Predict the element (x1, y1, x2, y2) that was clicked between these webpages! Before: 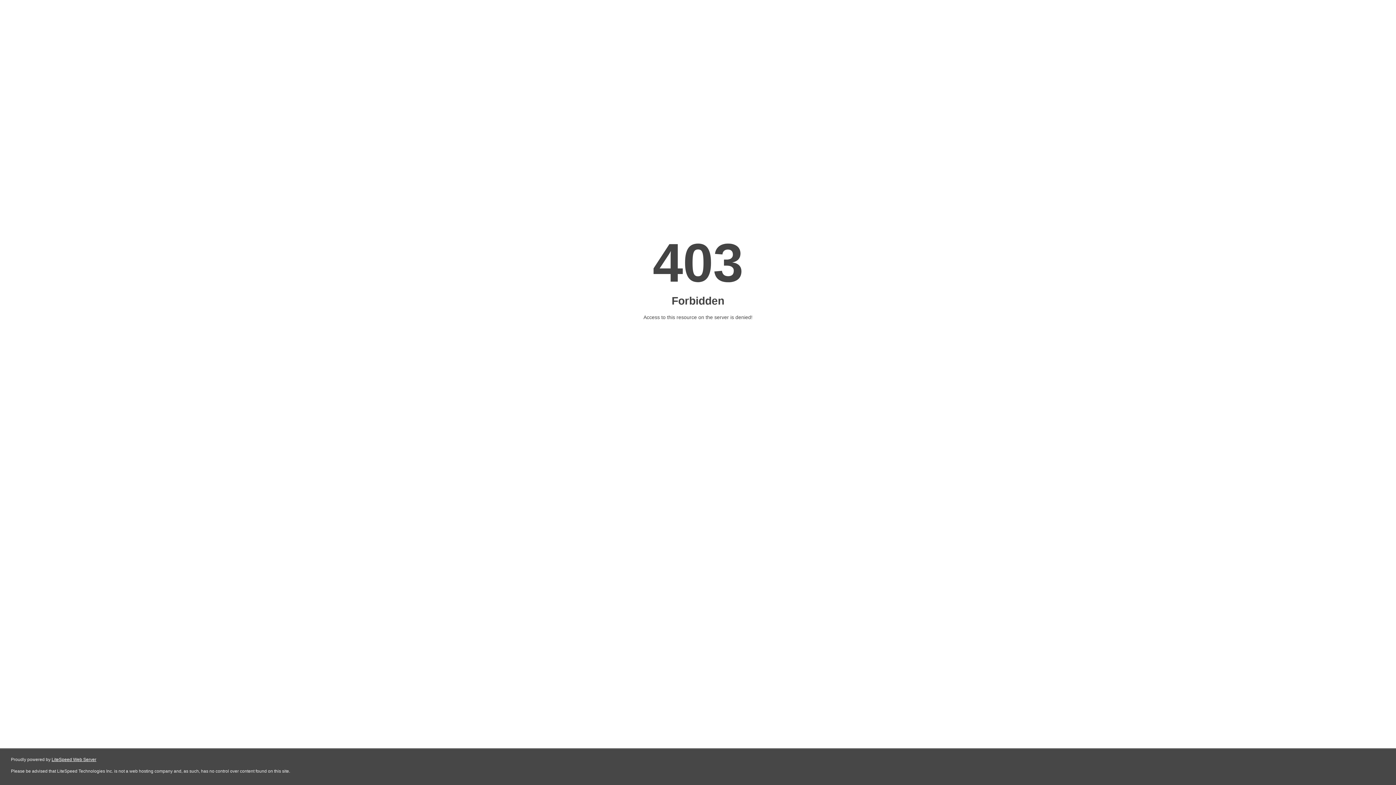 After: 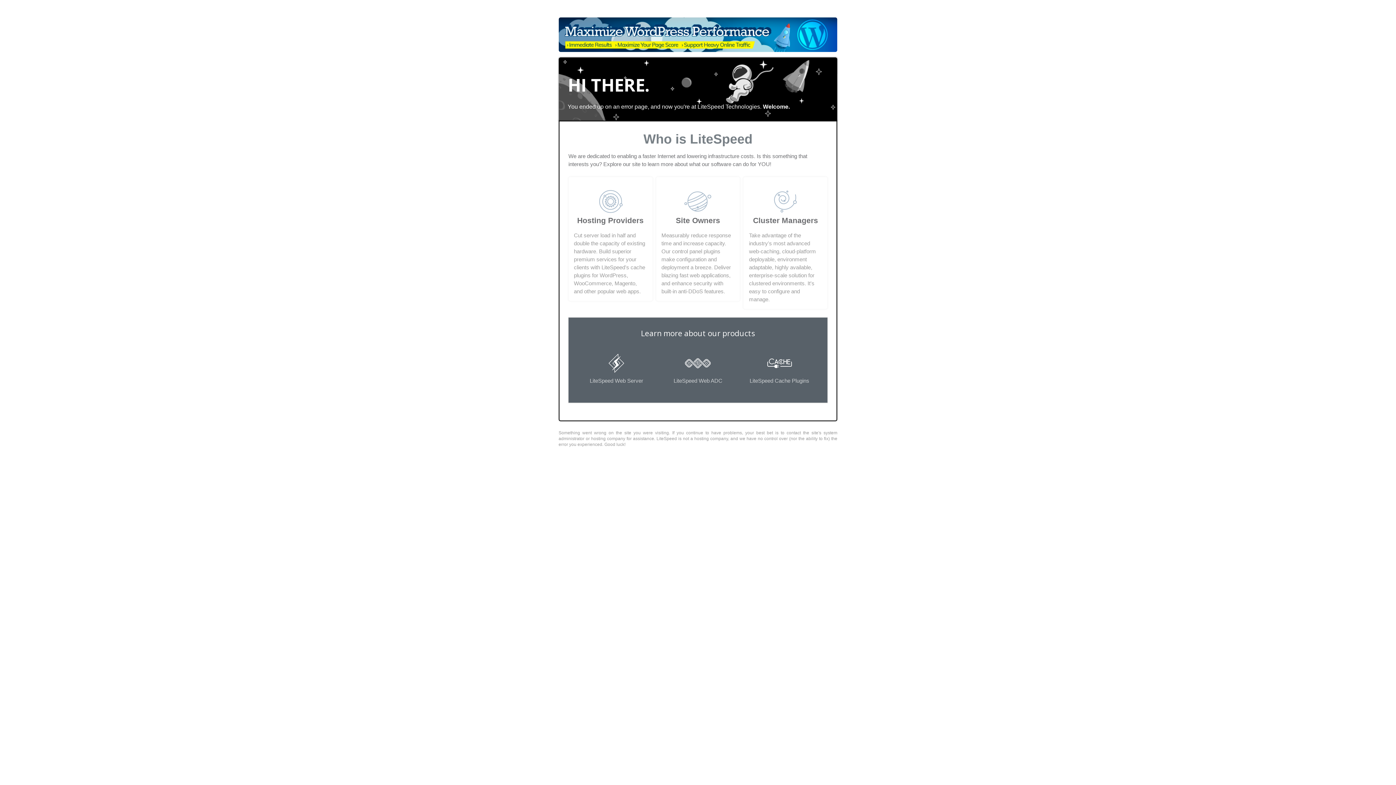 Action: bbox: (51, 757, 96, 762) label: LiteSpeed Web Server